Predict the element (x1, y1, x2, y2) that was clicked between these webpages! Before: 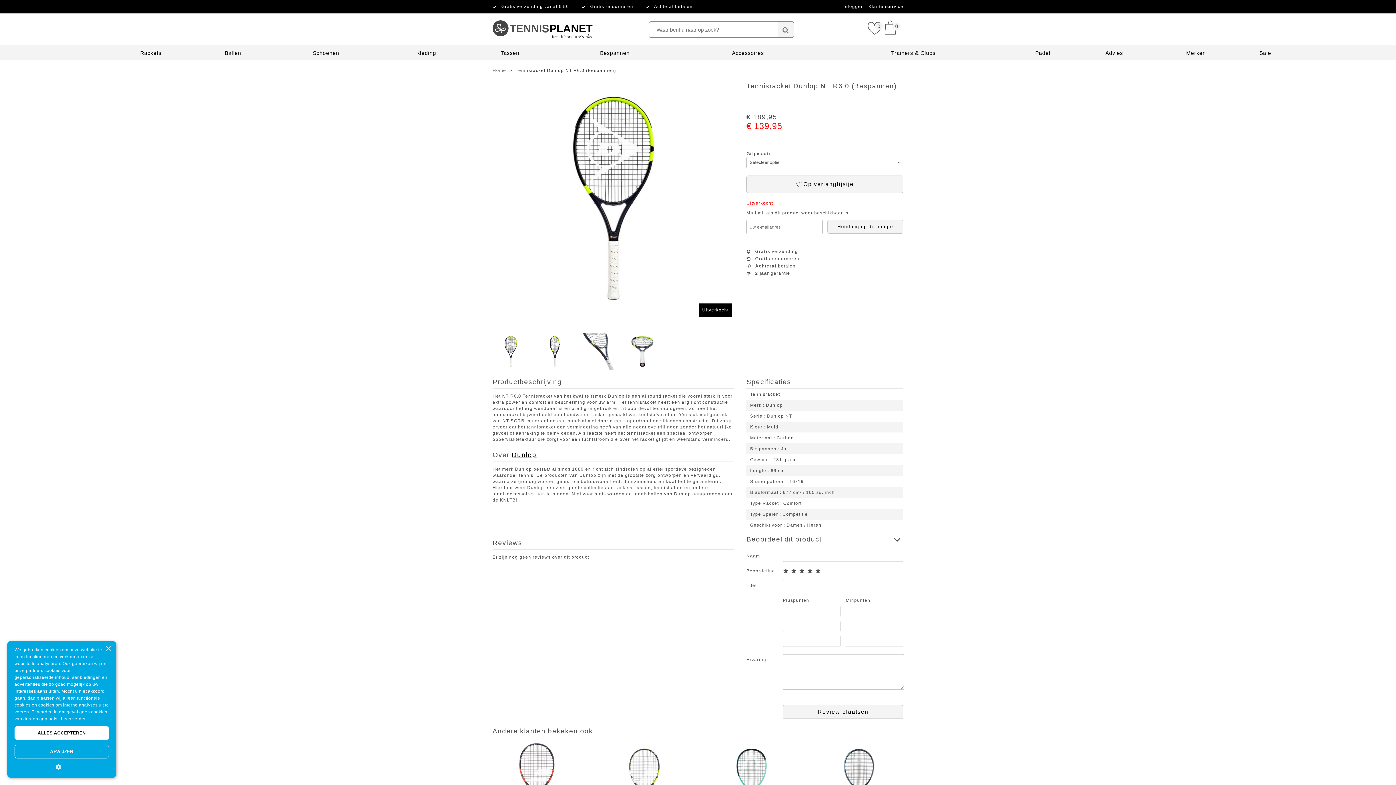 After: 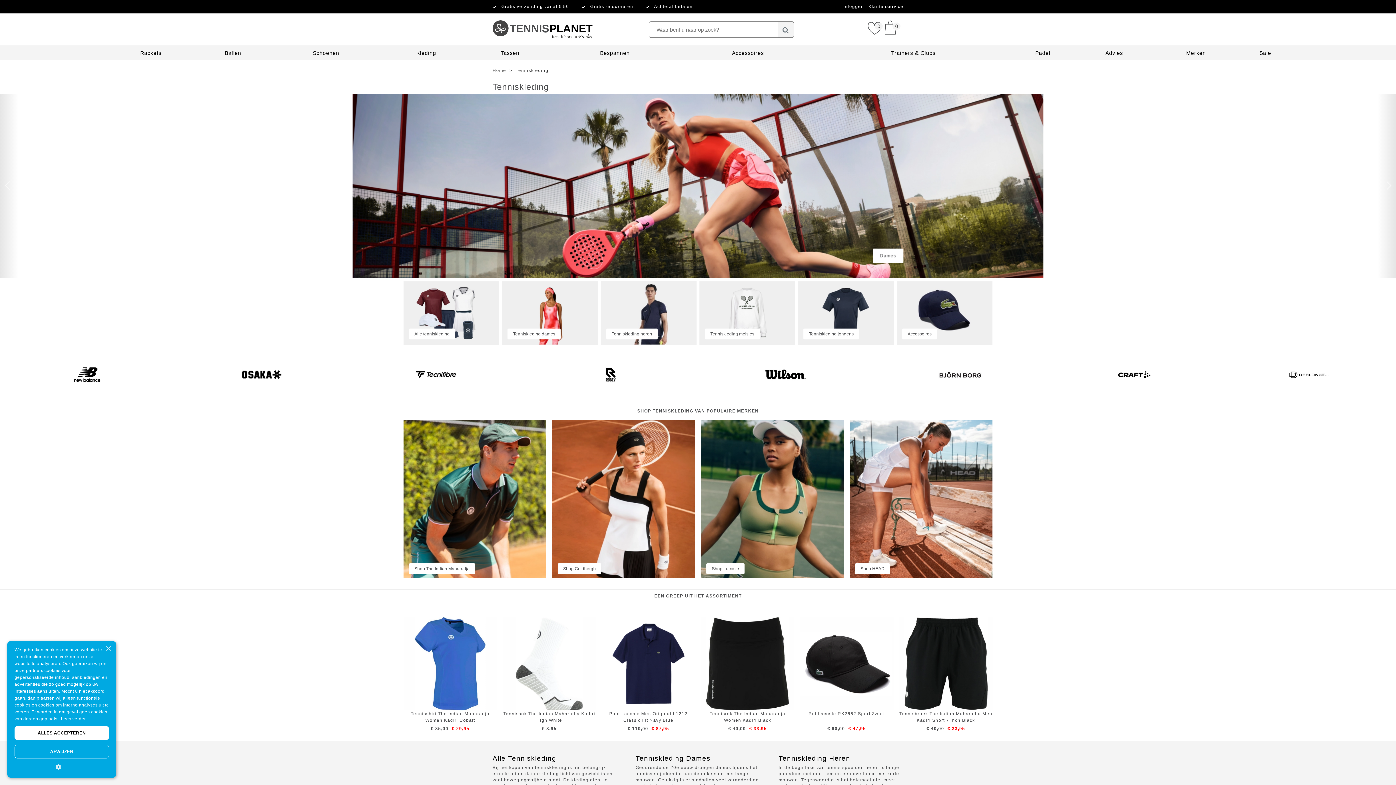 Action: label: Kleding bbox: (416, 50, 436, 56)